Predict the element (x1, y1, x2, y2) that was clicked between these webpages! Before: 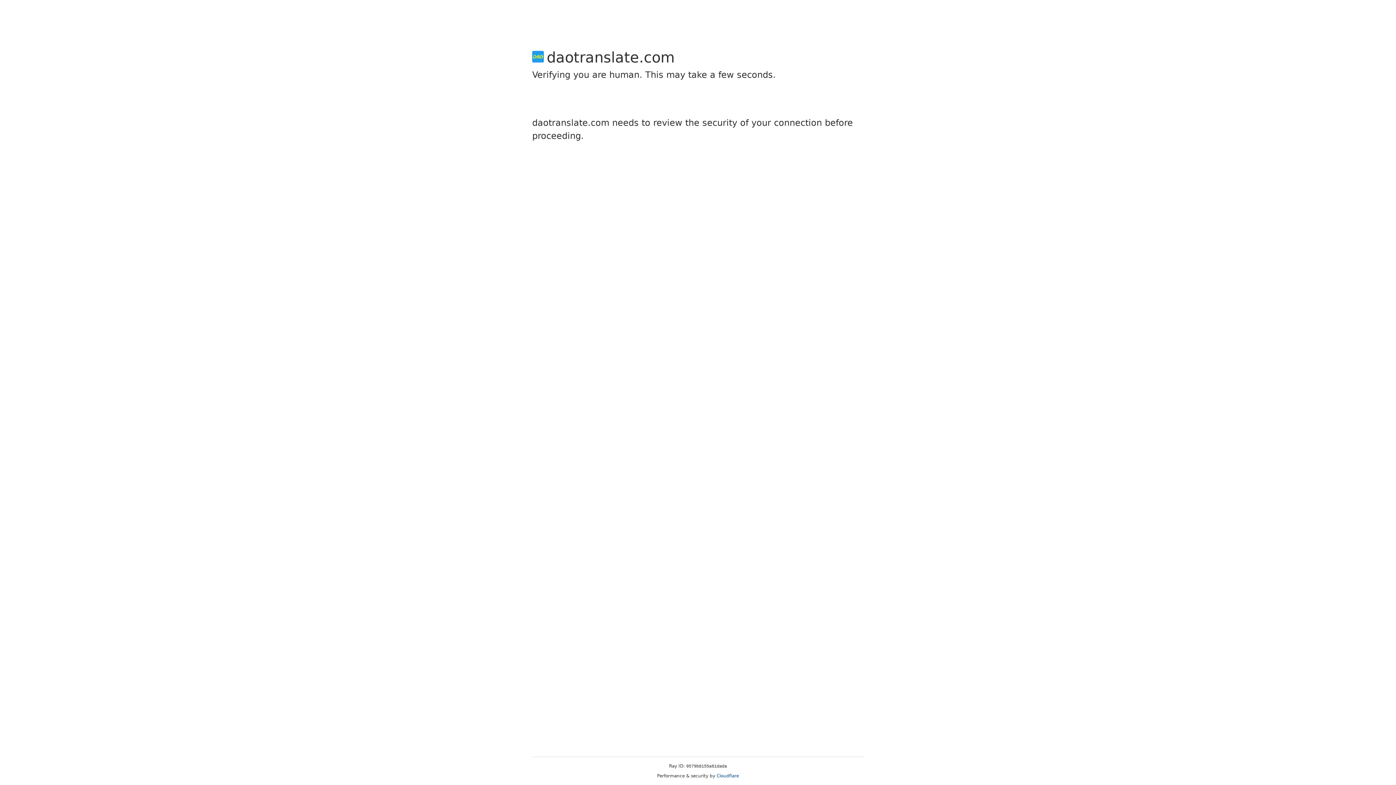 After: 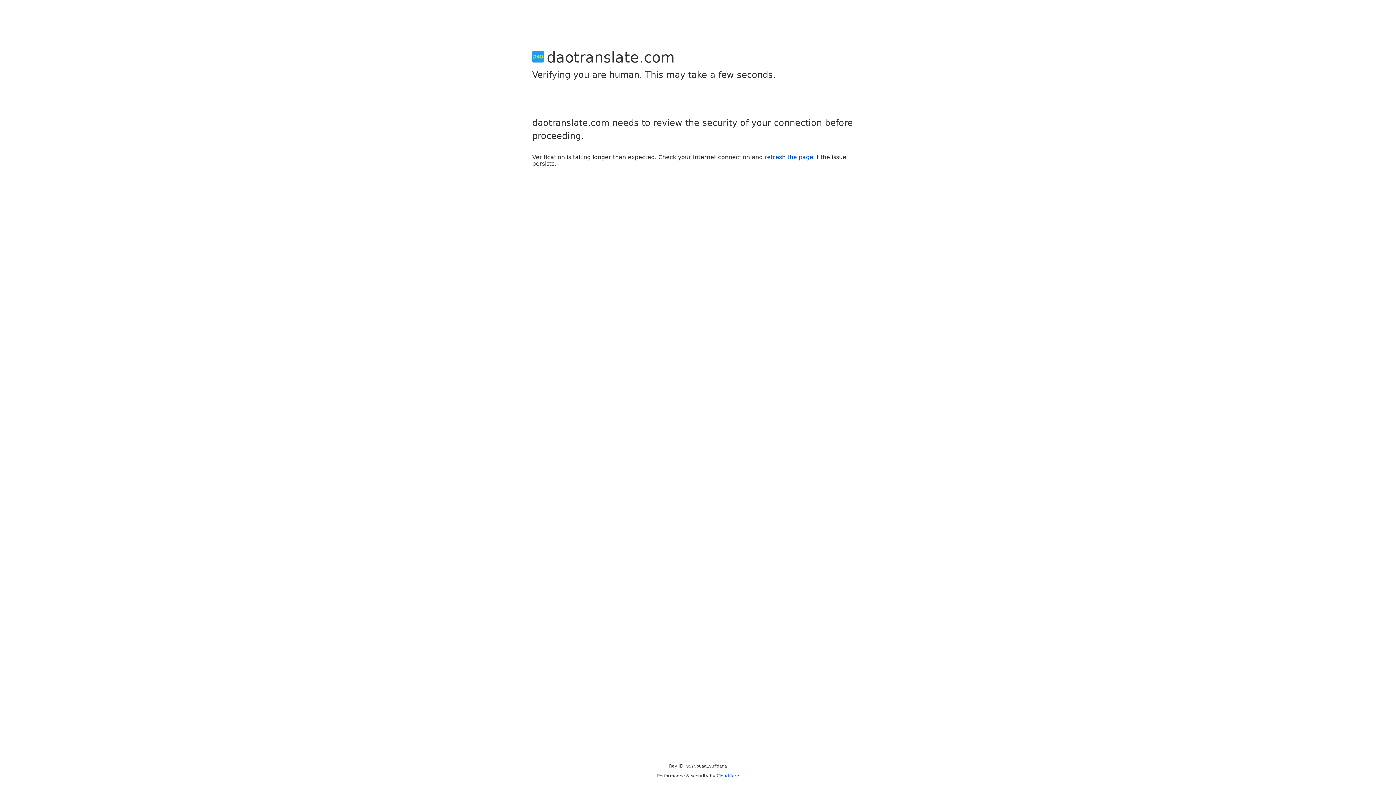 Action: bbox: (716, 773, 739, 778) label: Cloudflare